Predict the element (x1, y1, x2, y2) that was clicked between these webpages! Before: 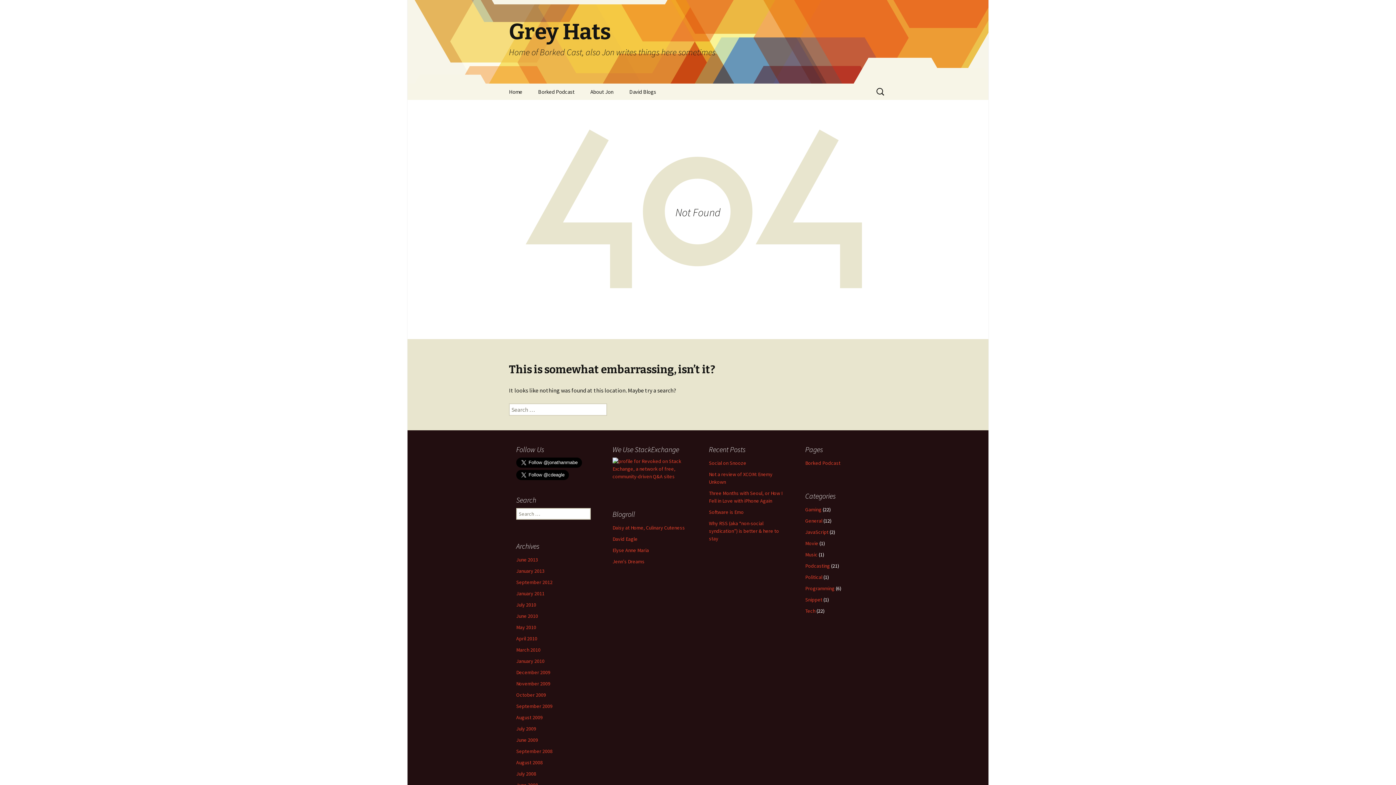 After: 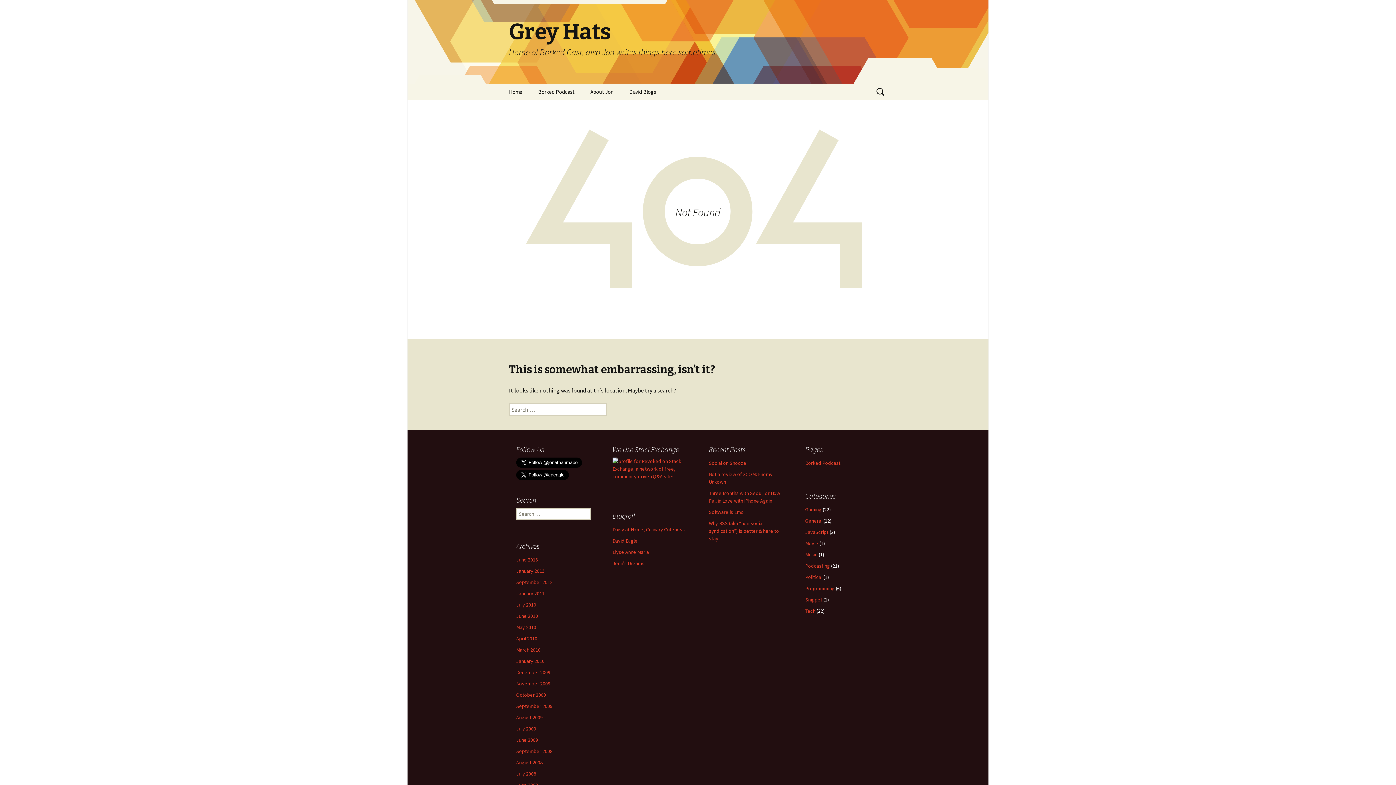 Action: bbox: (516, 770, 536, 777) label: July 2008